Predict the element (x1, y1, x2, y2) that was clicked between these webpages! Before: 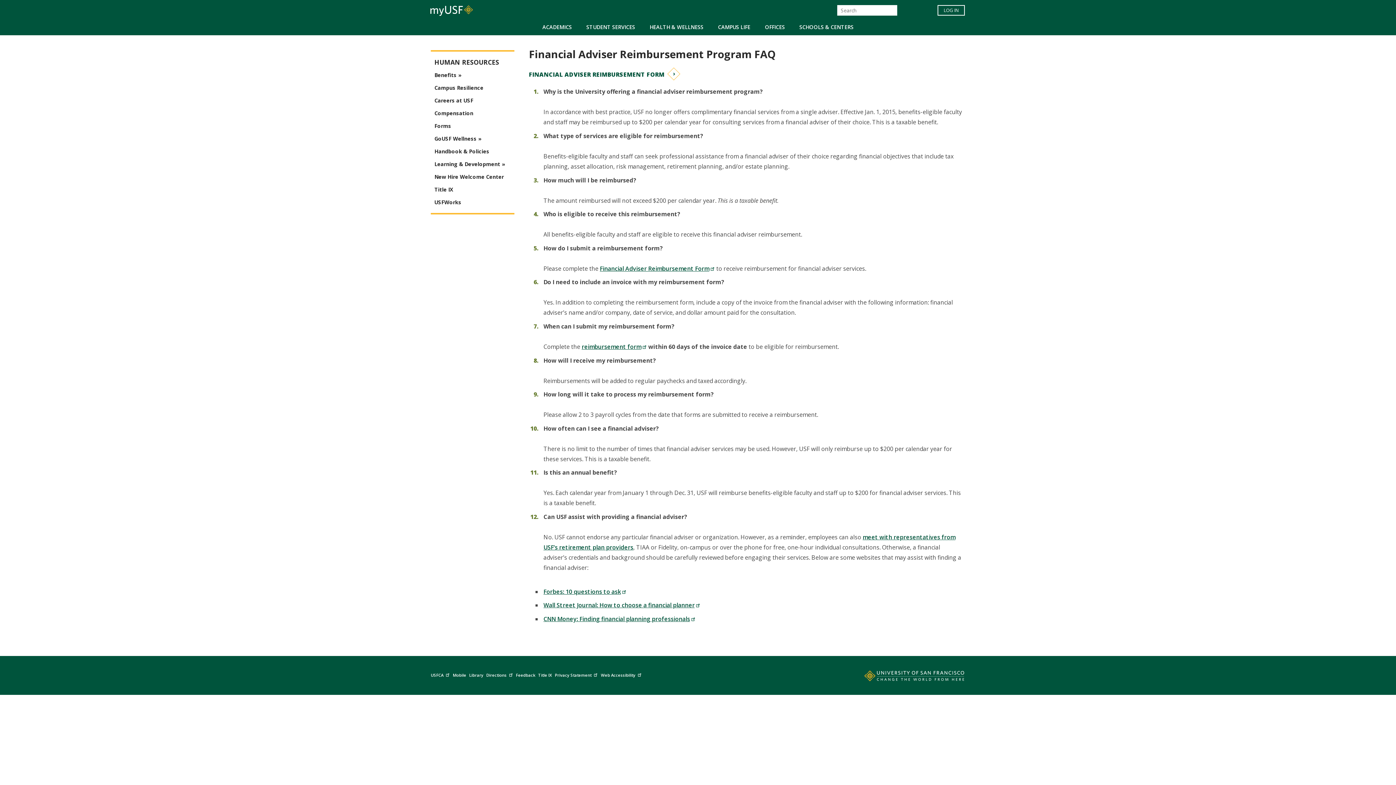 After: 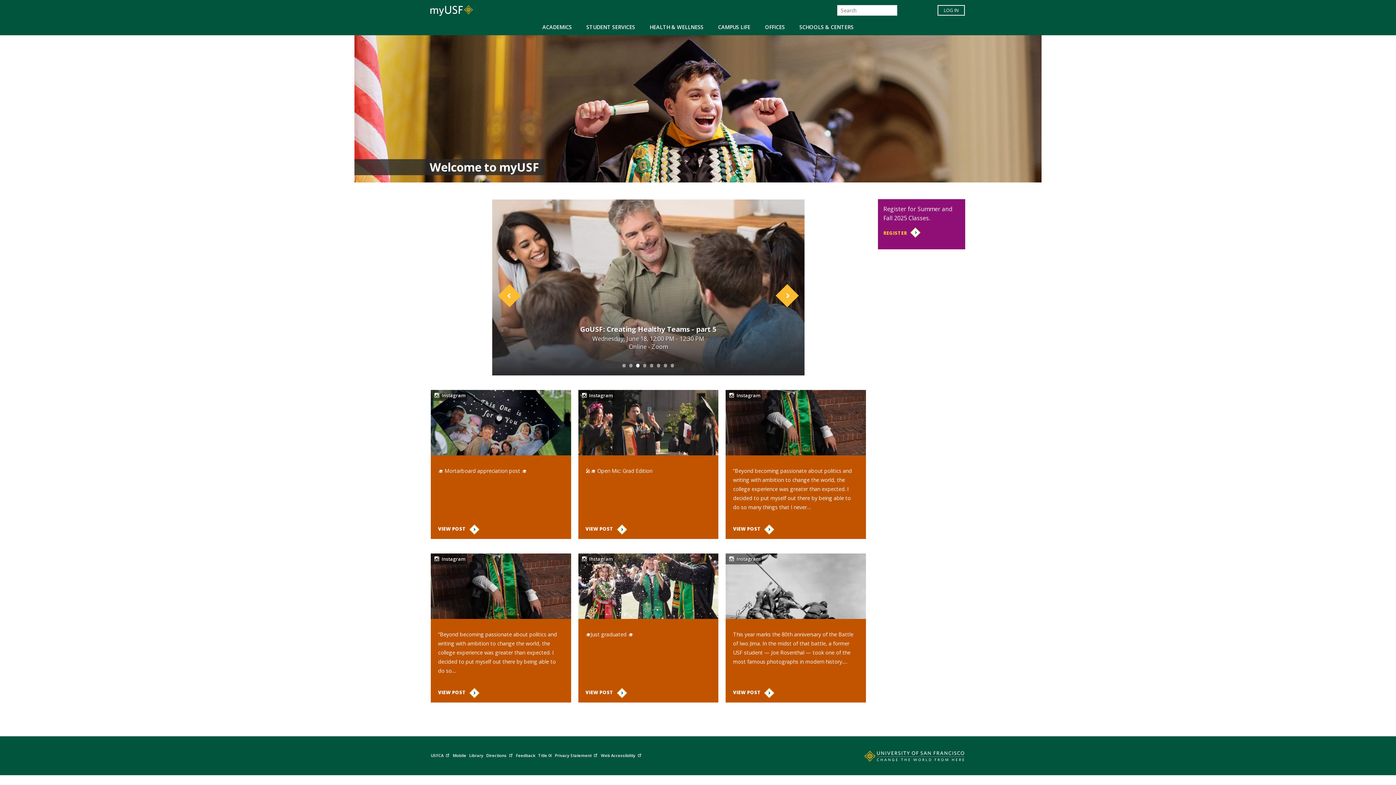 Action: bbox: (846, 671, 966, 684) label: Go to home page